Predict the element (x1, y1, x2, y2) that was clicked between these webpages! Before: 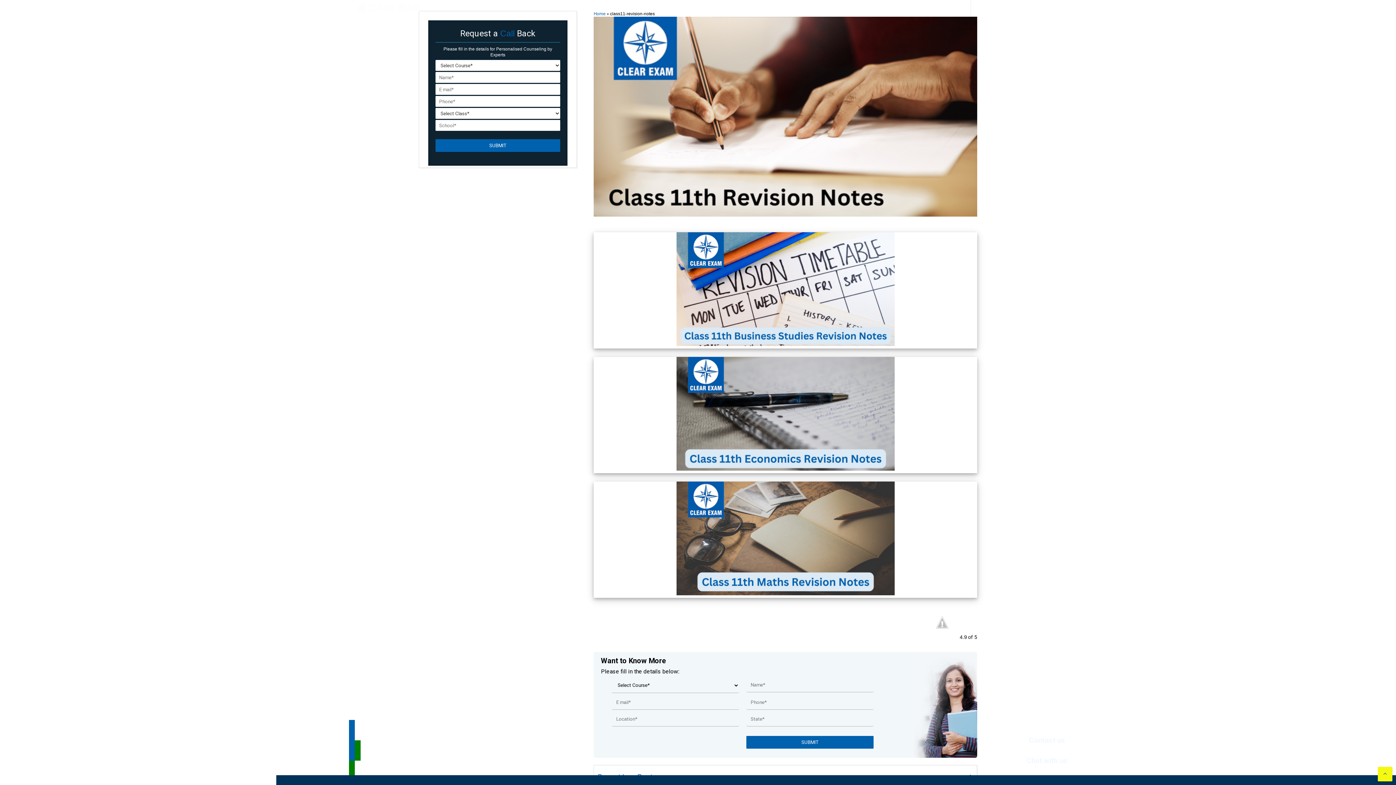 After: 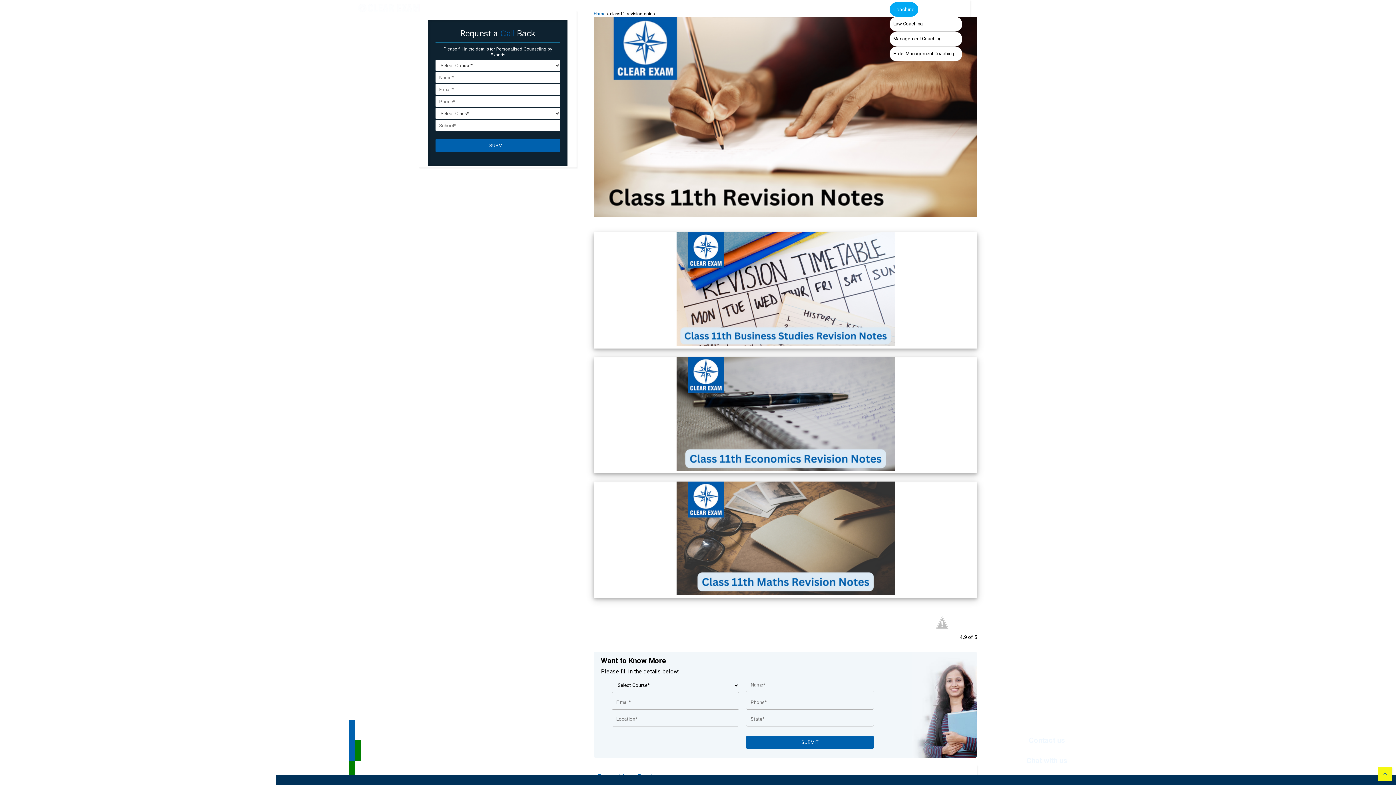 Action: bbox: (889, 2, 918, 16) label: Coaching